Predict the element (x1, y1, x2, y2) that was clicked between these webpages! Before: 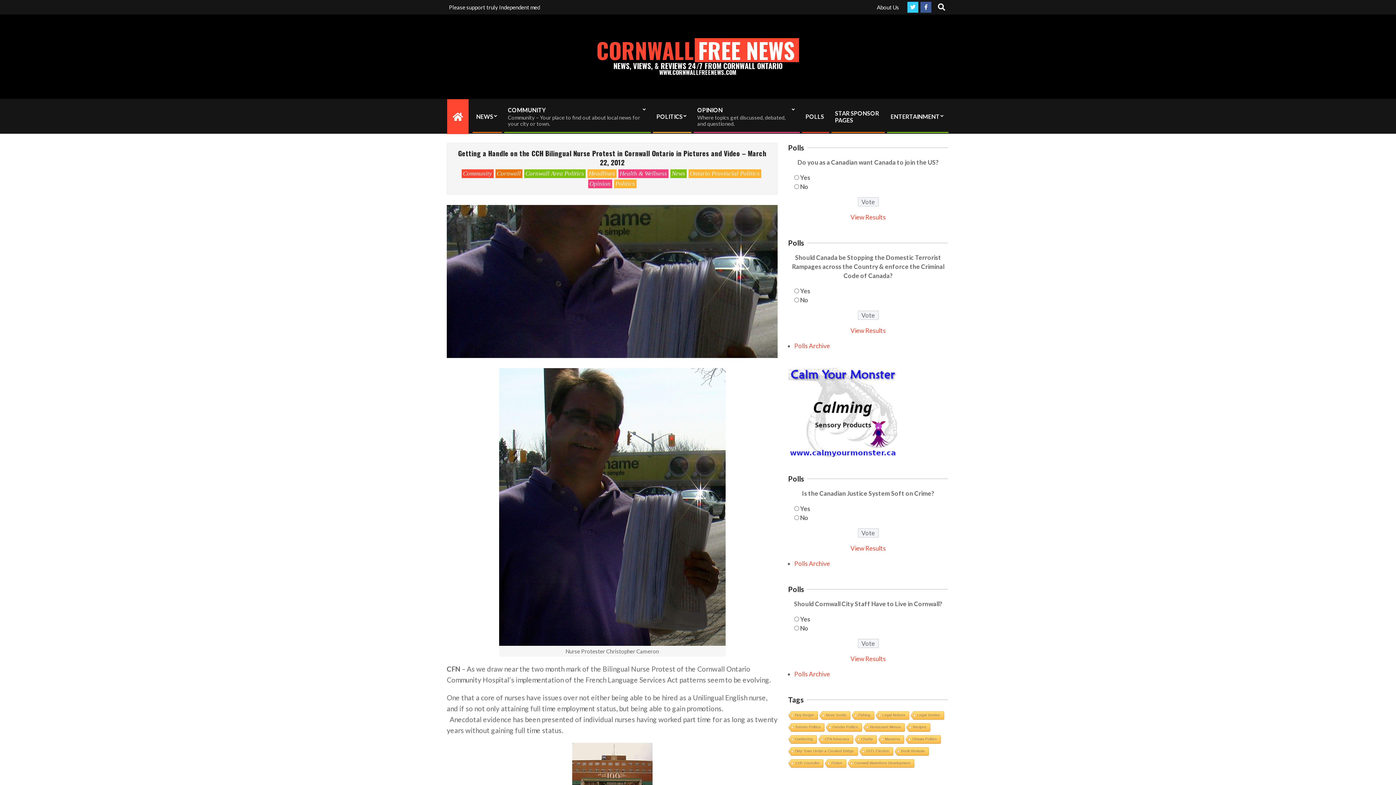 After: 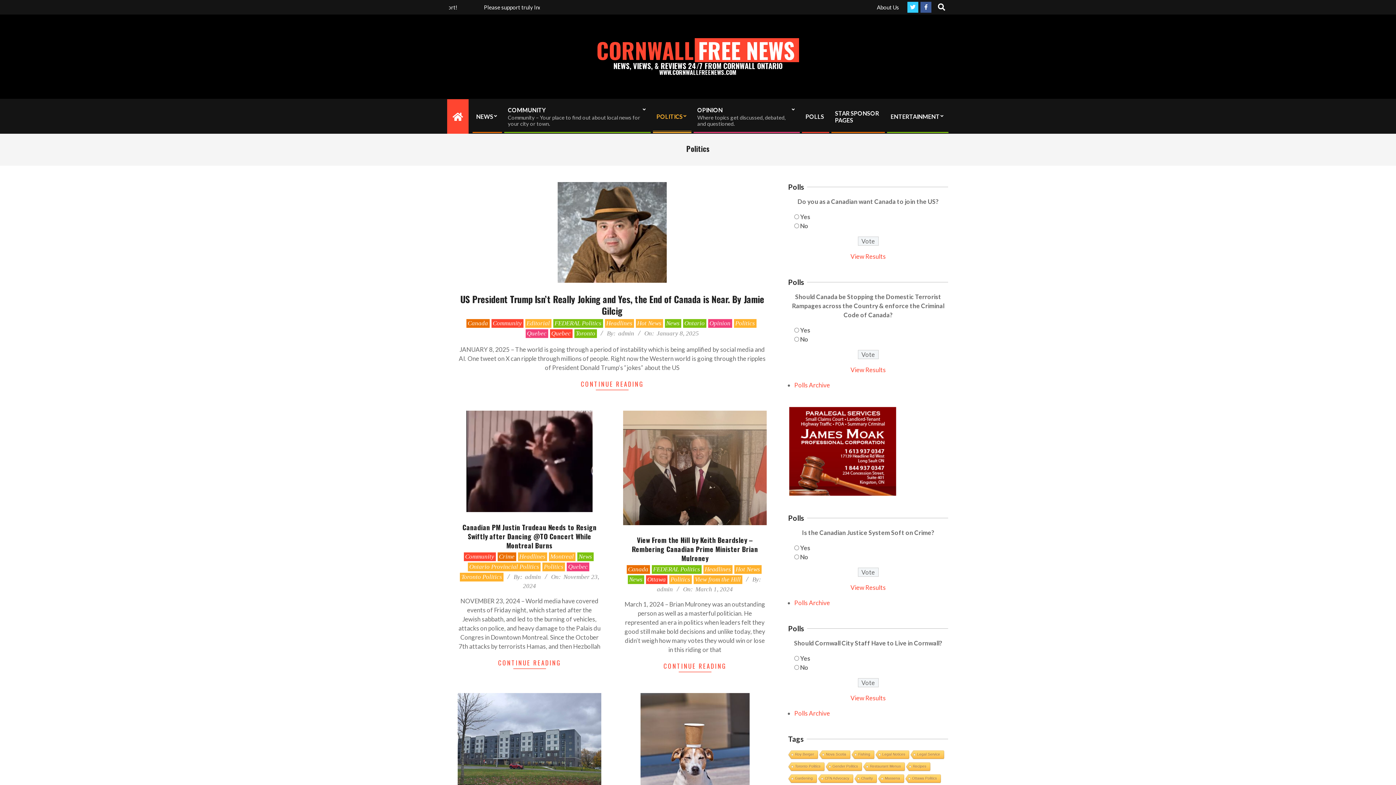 Action: bbox: (614, 179, 636, 188) label: Politics